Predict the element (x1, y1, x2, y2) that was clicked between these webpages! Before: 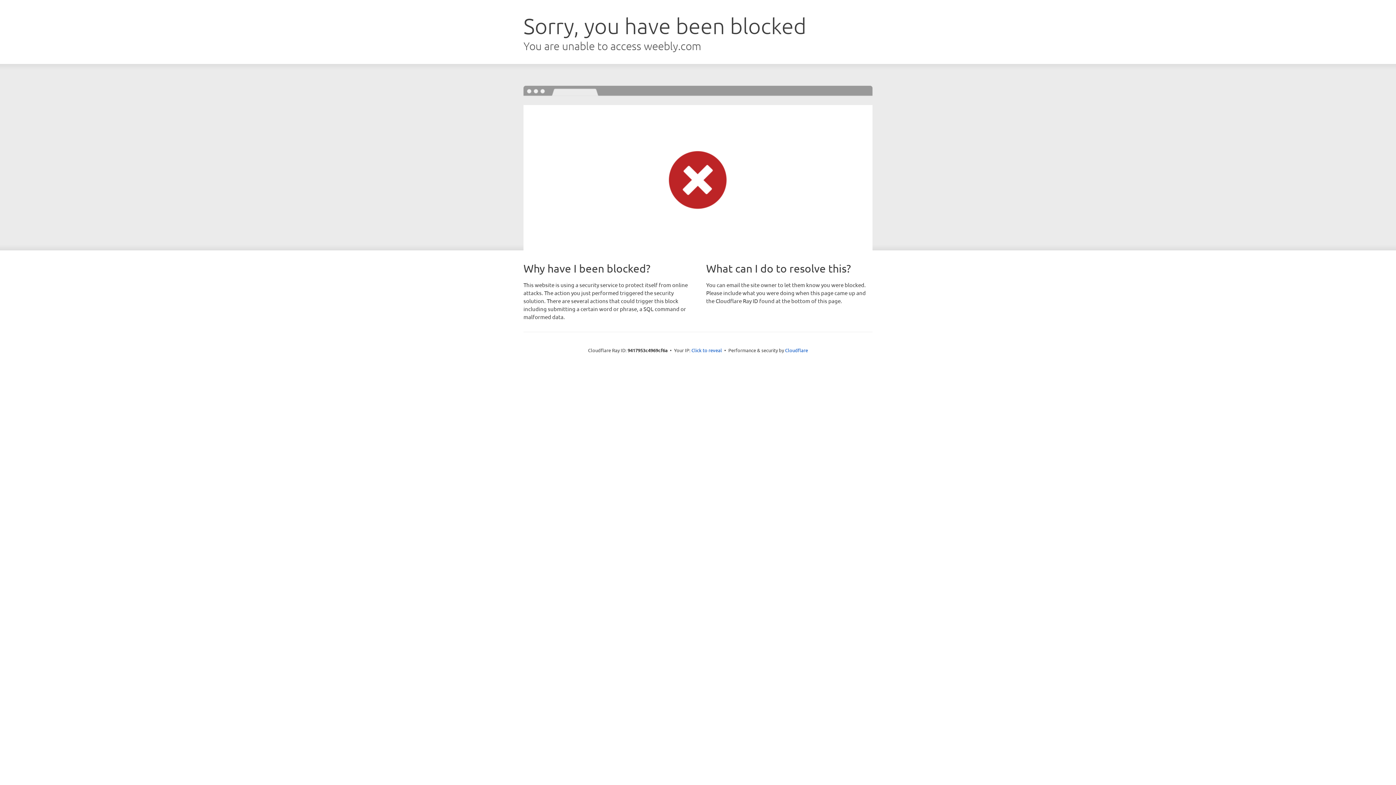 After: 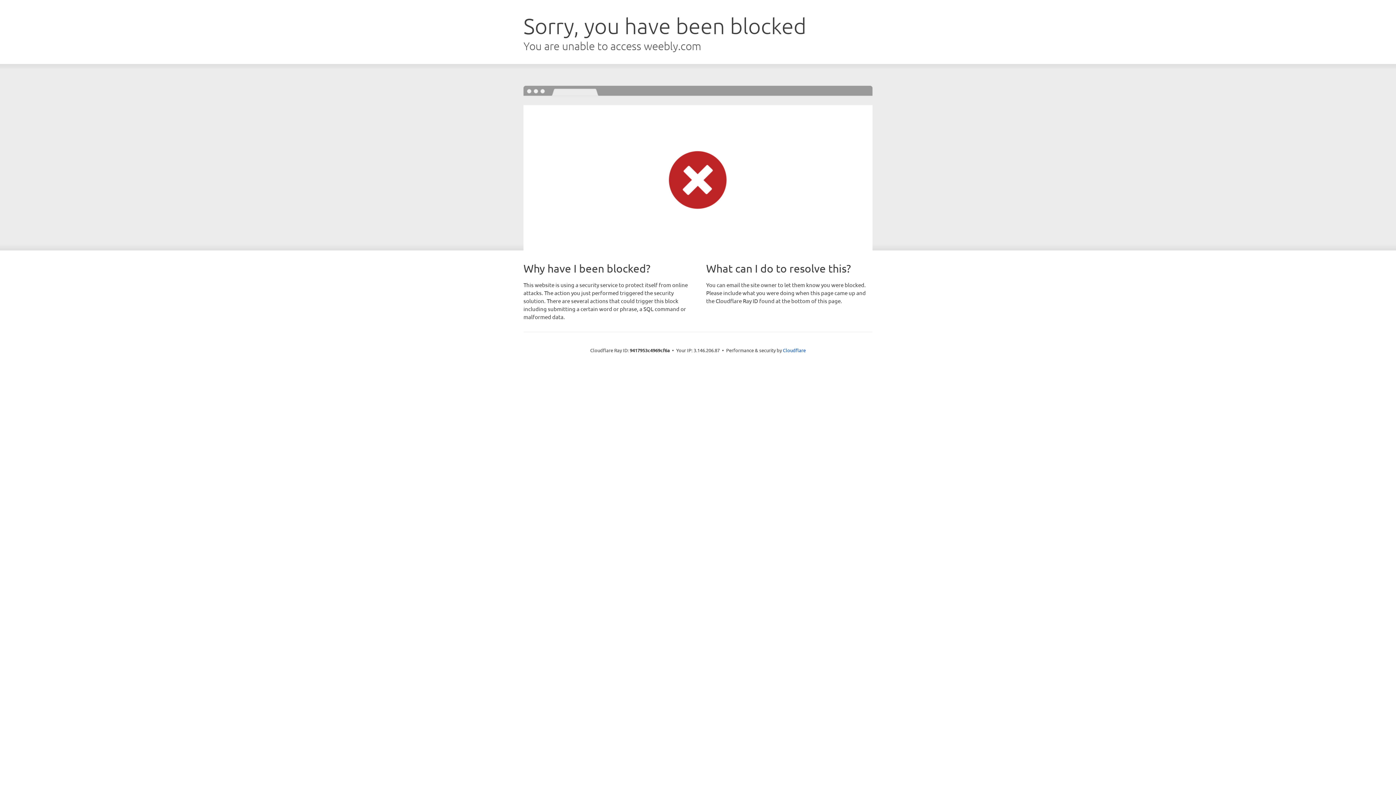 Action: label: Click to reveal bbox: (691, 346, 722, 353)